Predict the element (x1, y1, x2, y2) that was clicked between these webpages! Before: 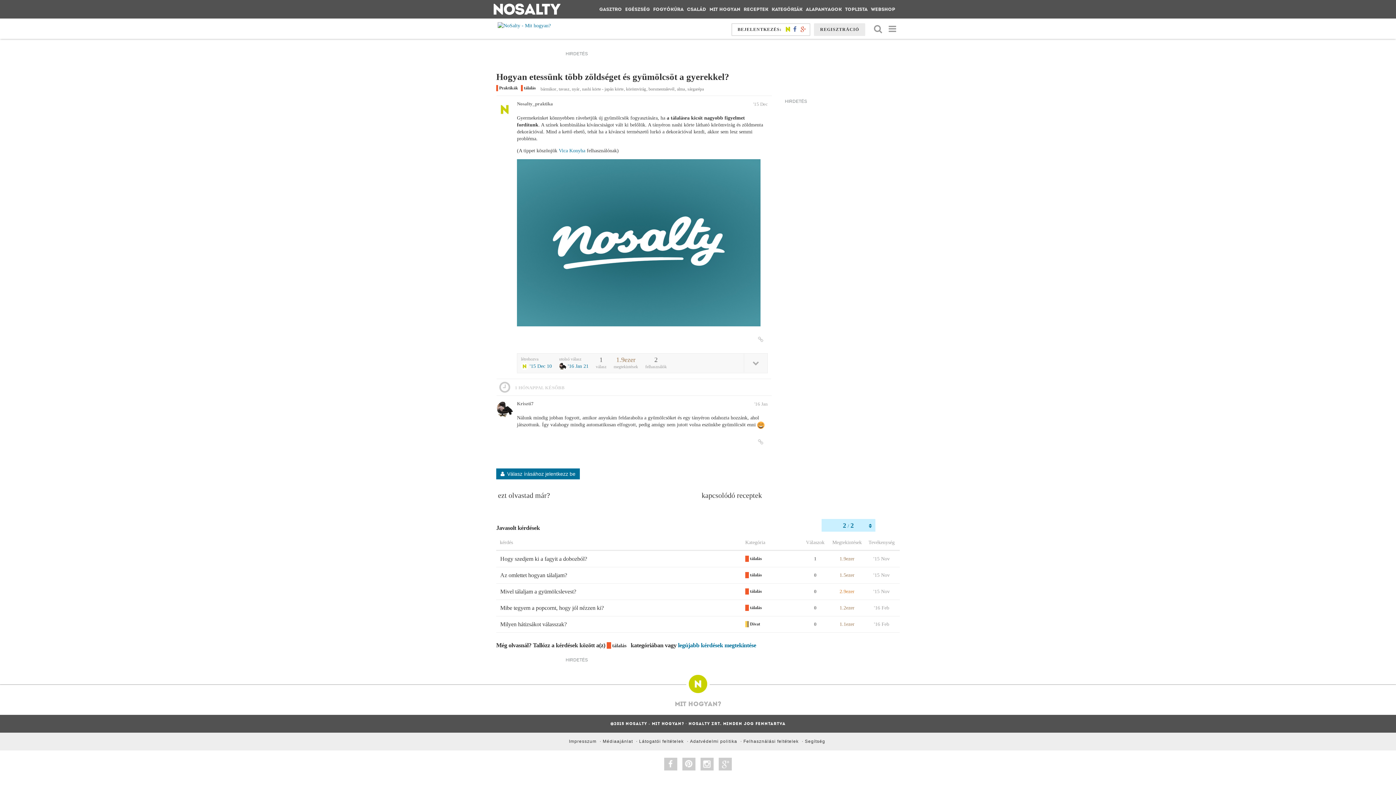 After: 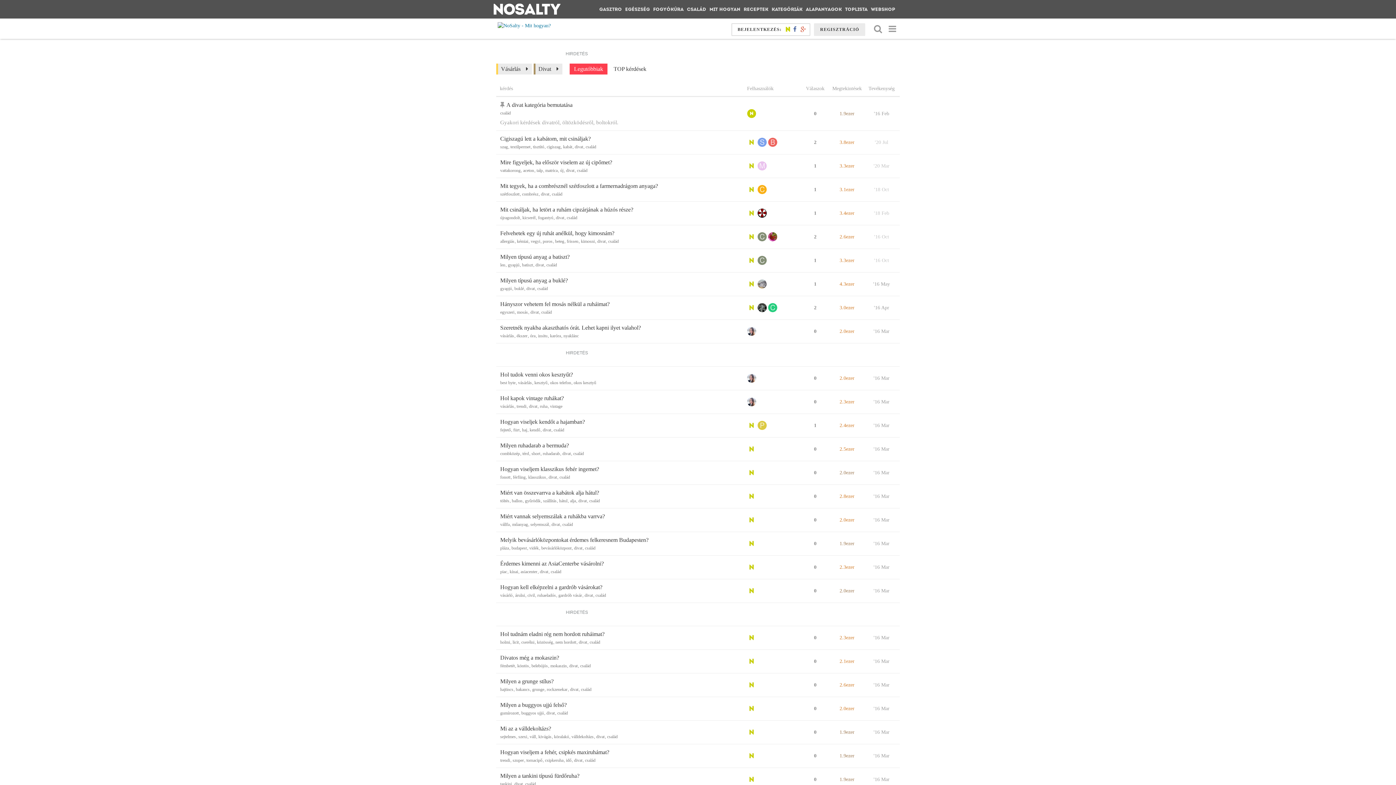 Action: label: Divat bbox: (745, 621, 761, 628)